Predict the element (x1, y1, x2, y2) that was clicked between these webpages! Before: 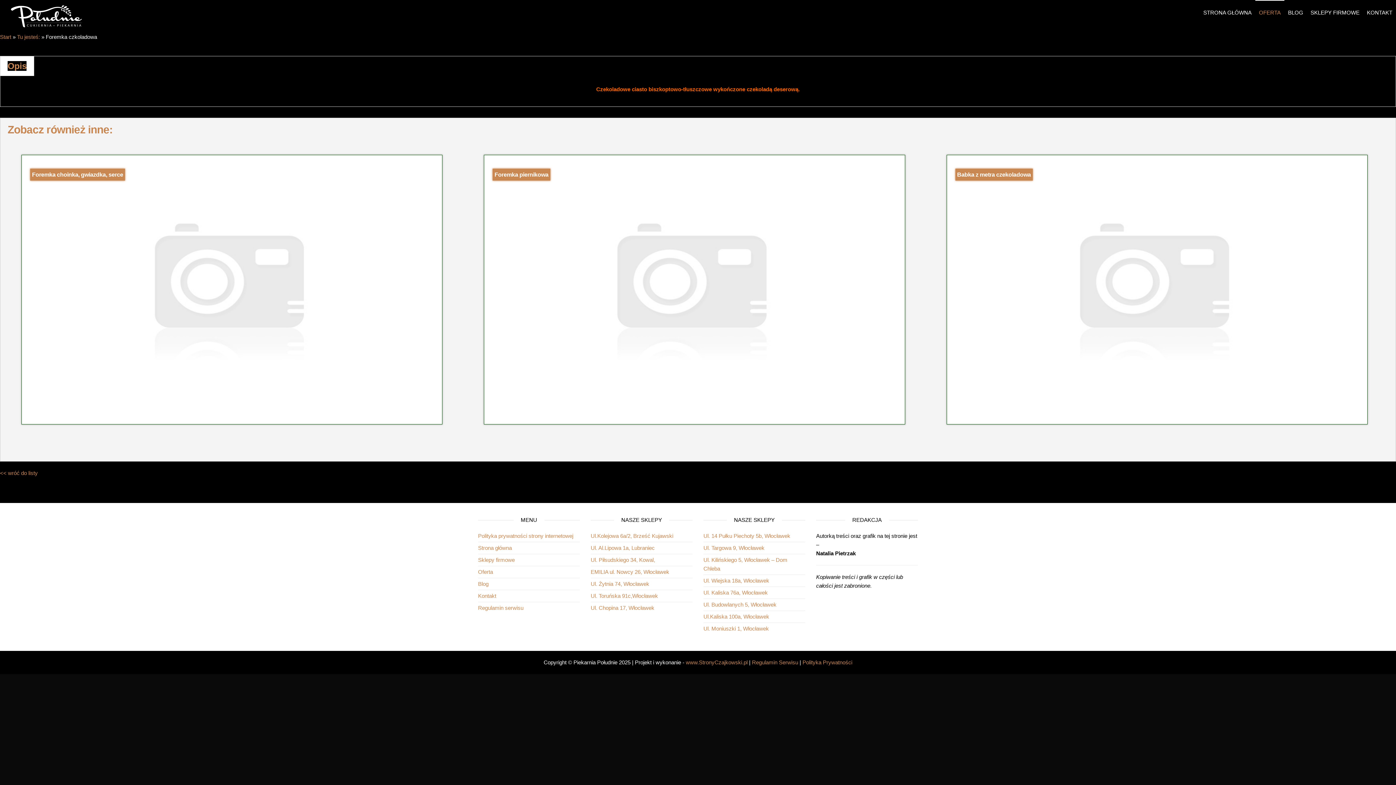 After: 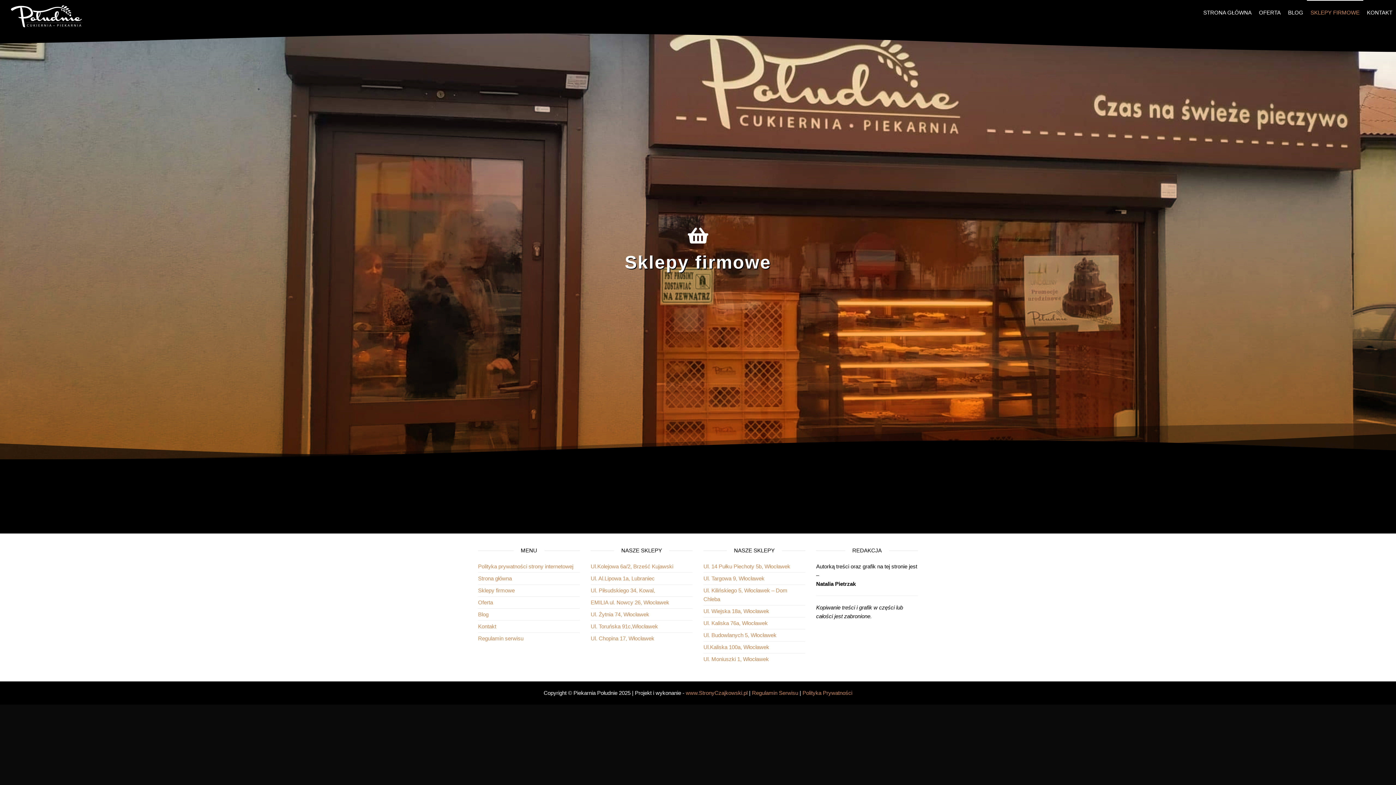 Action: bbox: (478, 557, 514, 563) label: Sklepy firmowe